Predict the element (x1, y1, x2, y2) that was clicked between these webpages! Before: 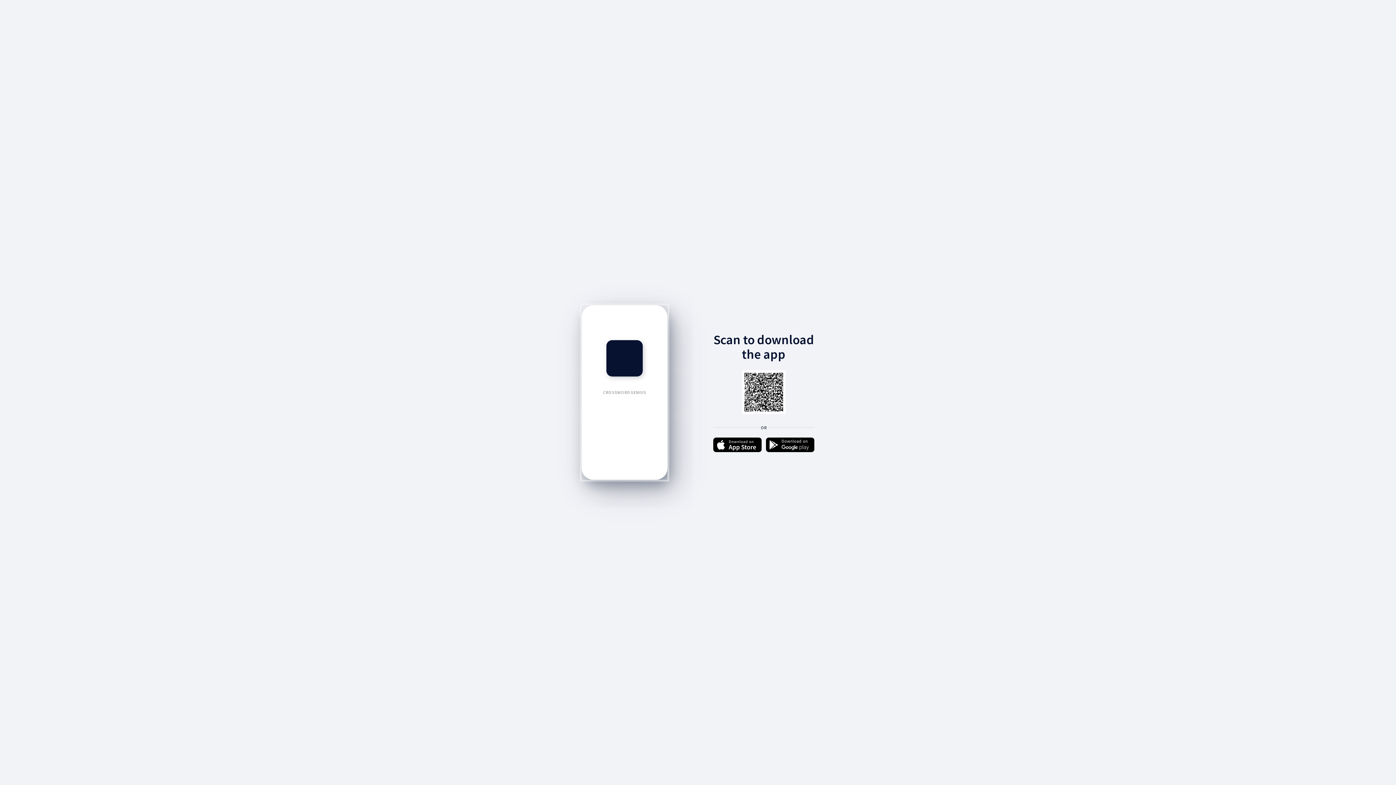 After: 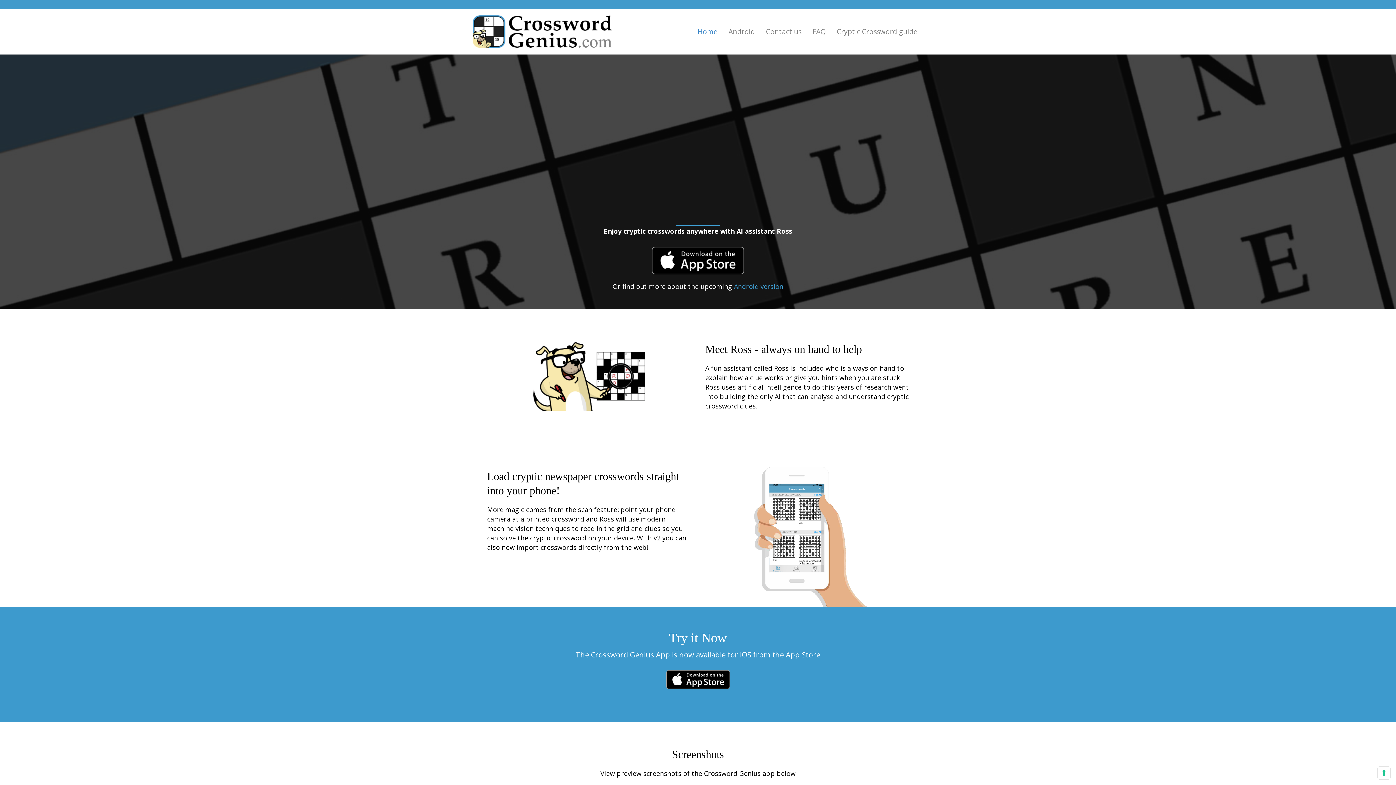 Action: bbox: (766, 437, 814, 453)